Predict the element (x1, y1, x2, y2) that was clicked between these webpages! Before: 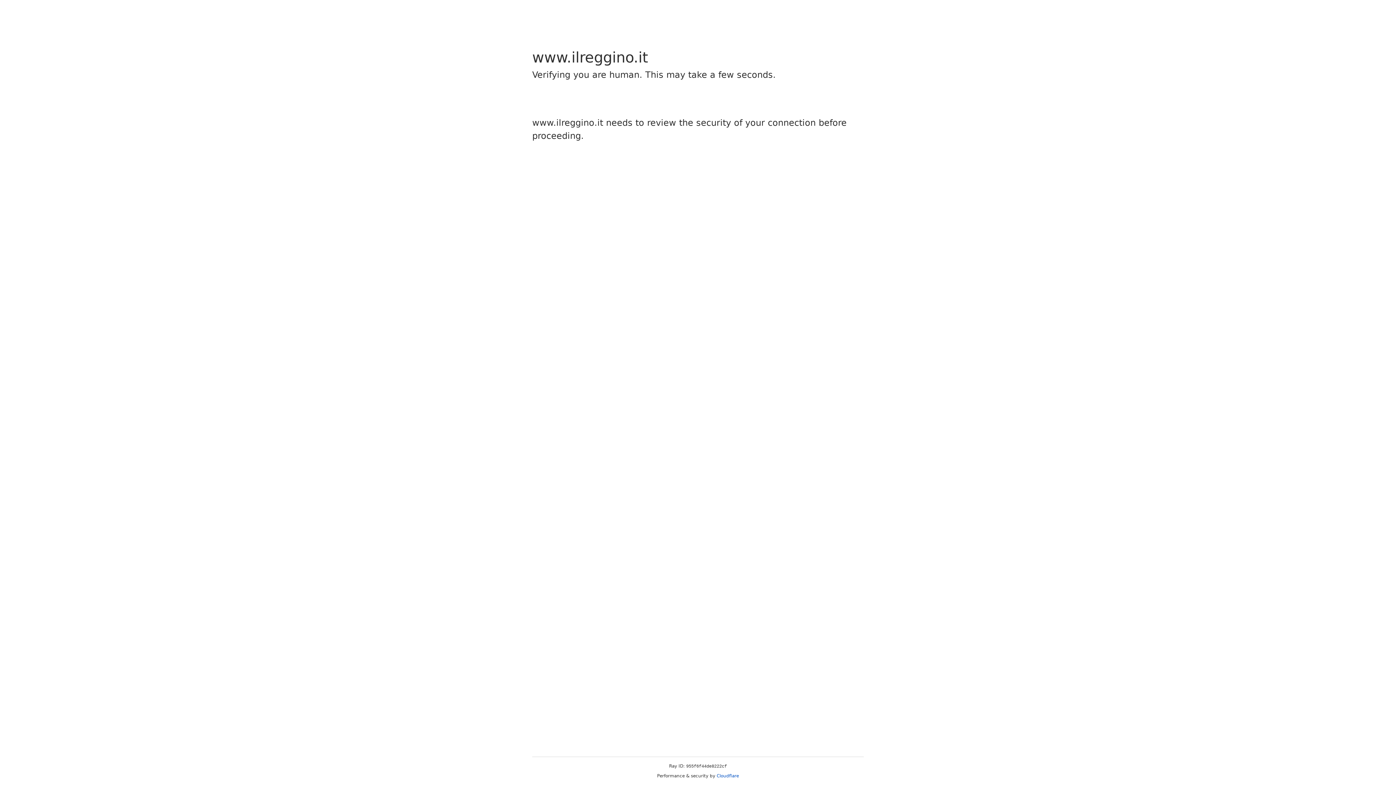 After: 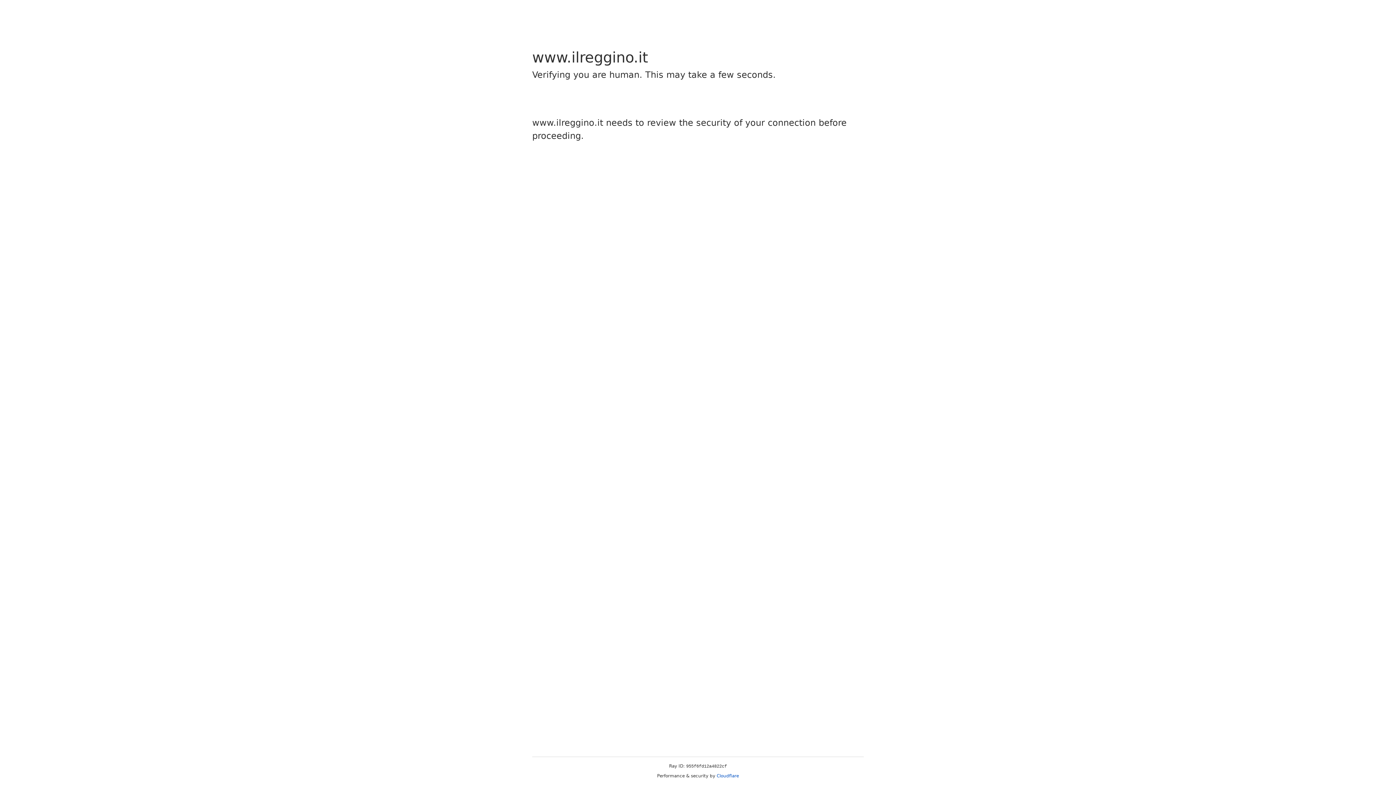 Action: bbox: (716, 773, 739, 778) label: Cloudflare